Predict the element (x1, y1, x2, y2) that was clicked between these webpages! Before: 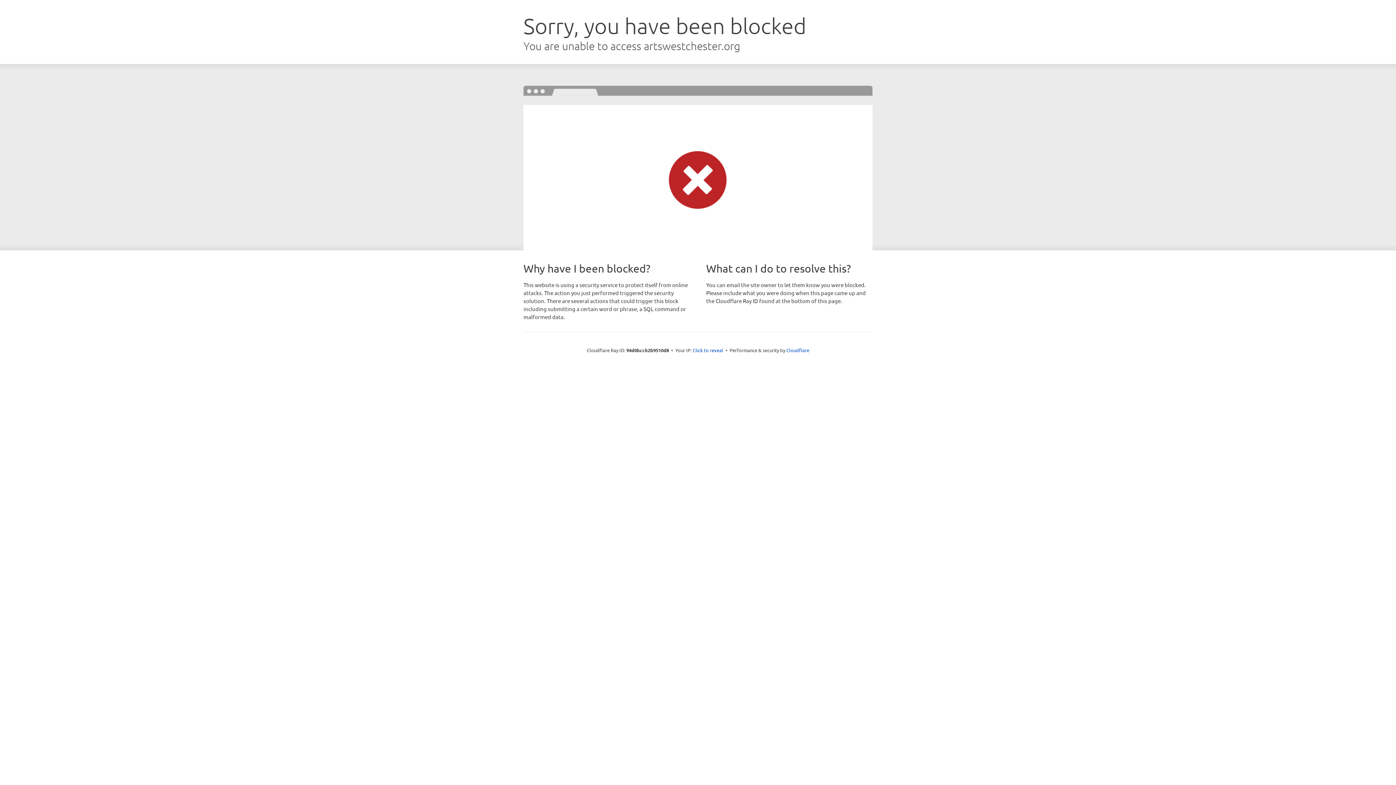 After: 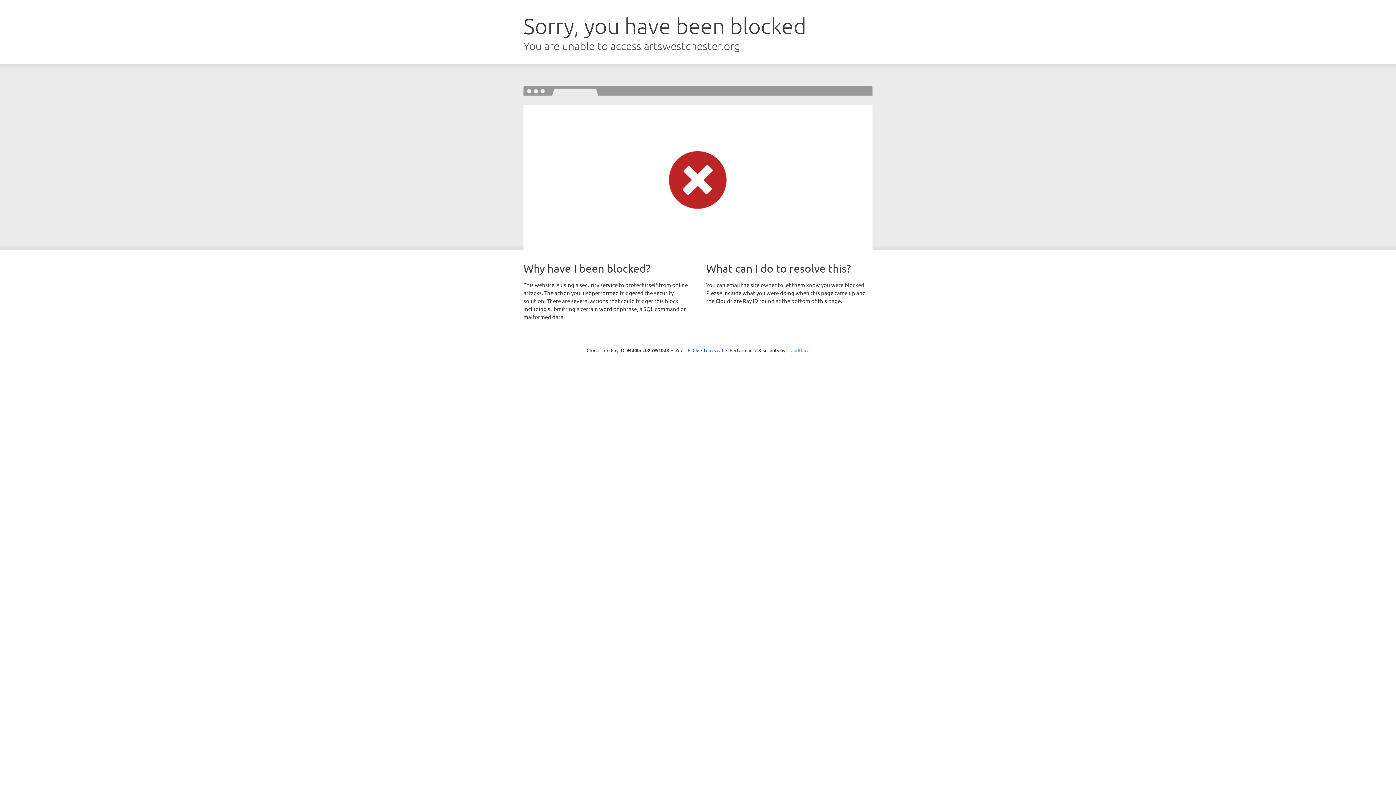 Action: label: Cloudflare bbox: (786, 347, 809, 353)